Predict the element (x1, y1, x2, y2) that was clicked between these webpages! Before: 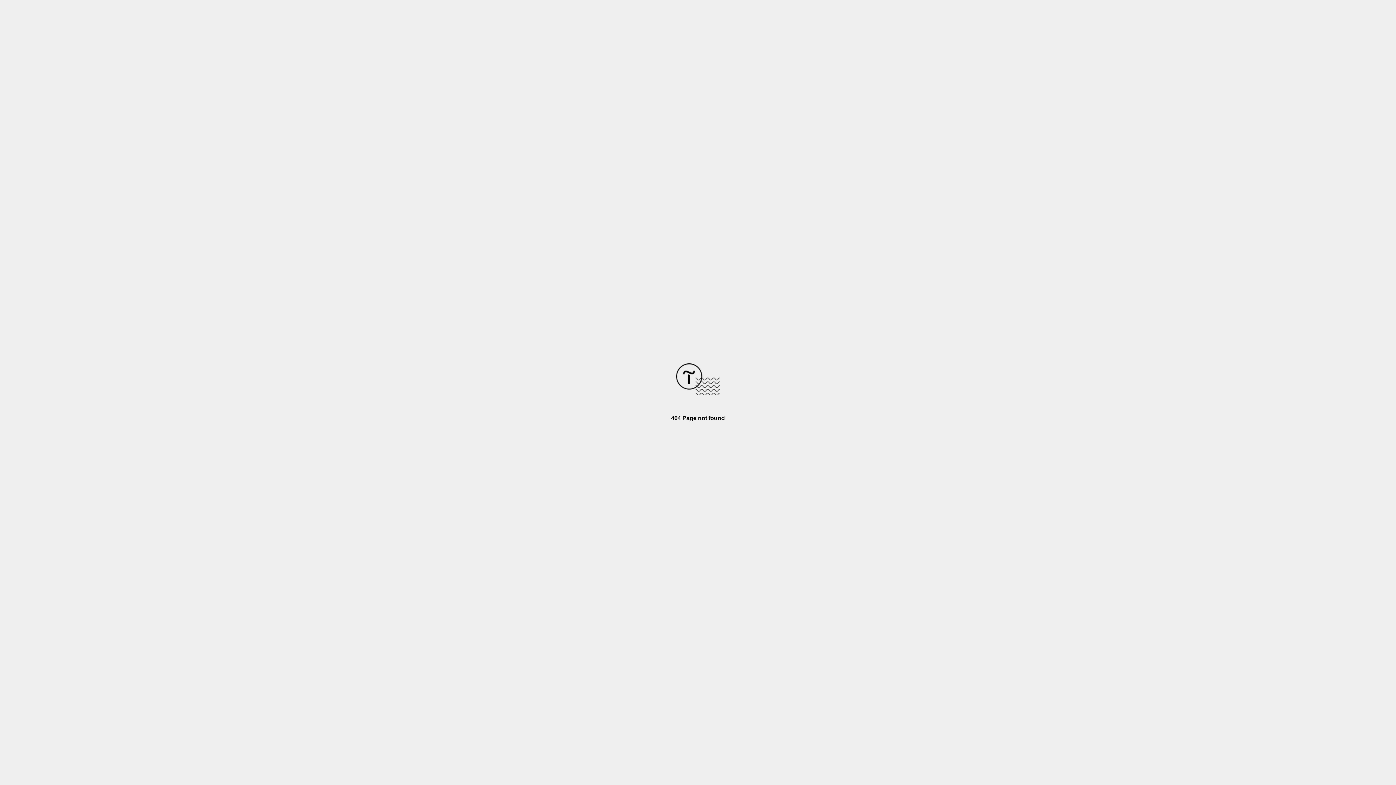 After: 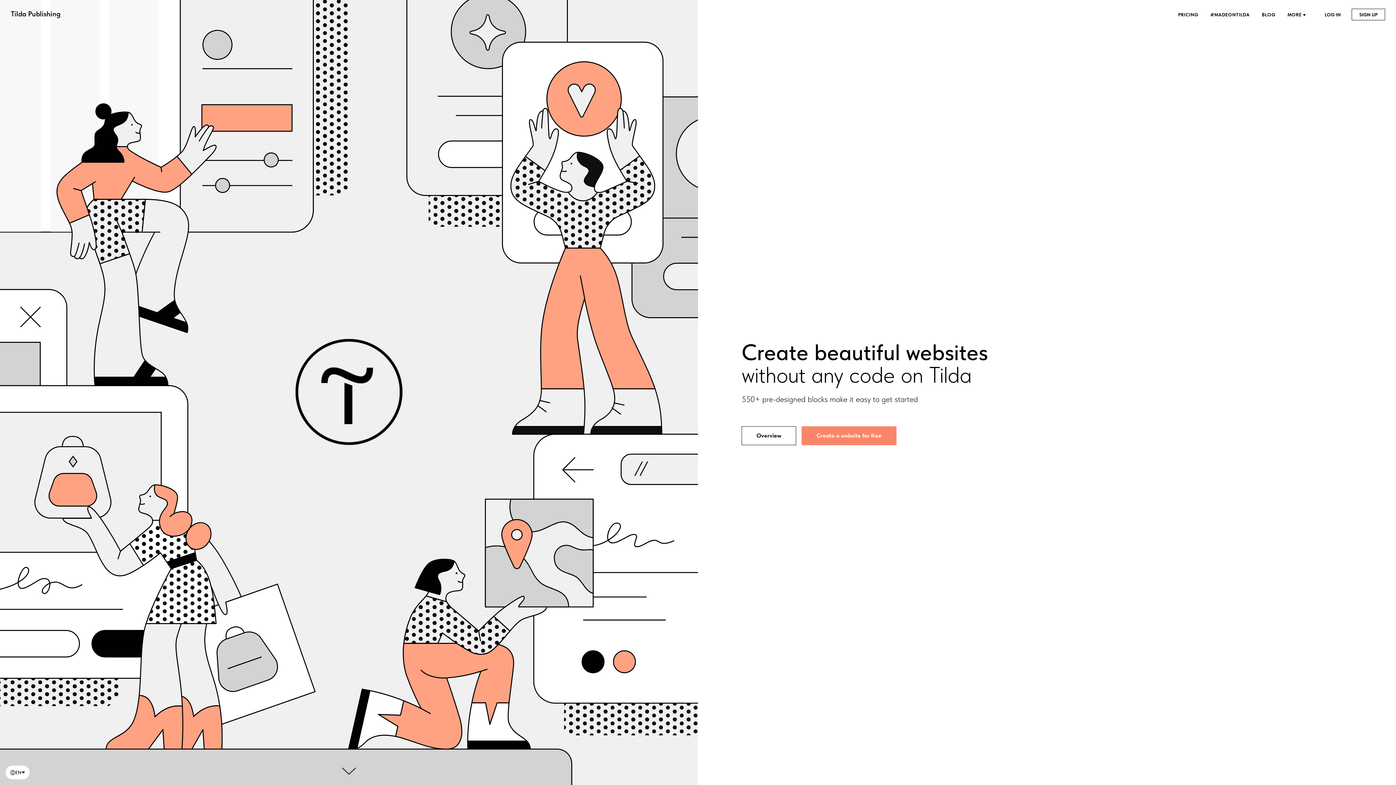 Action: bbox: (676, 390, 720, 396)